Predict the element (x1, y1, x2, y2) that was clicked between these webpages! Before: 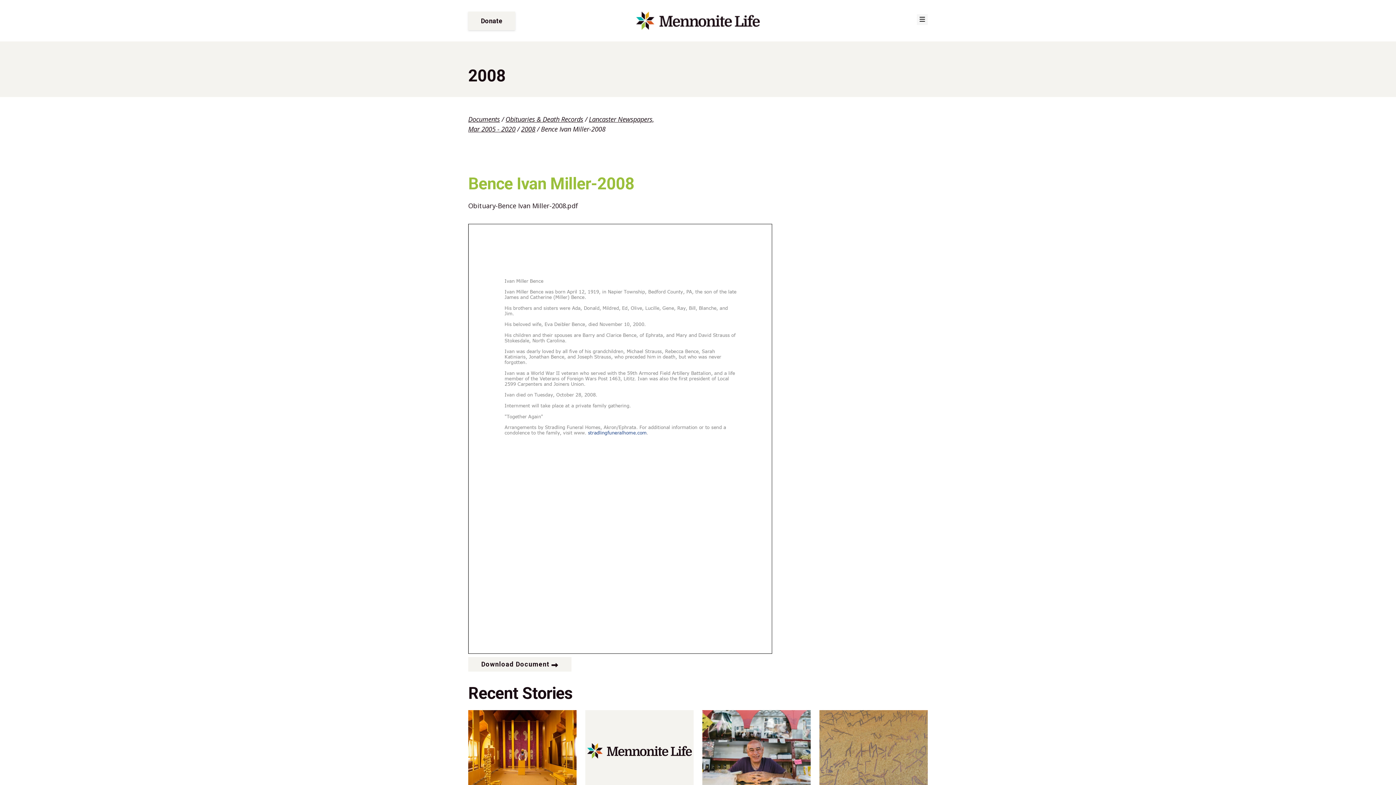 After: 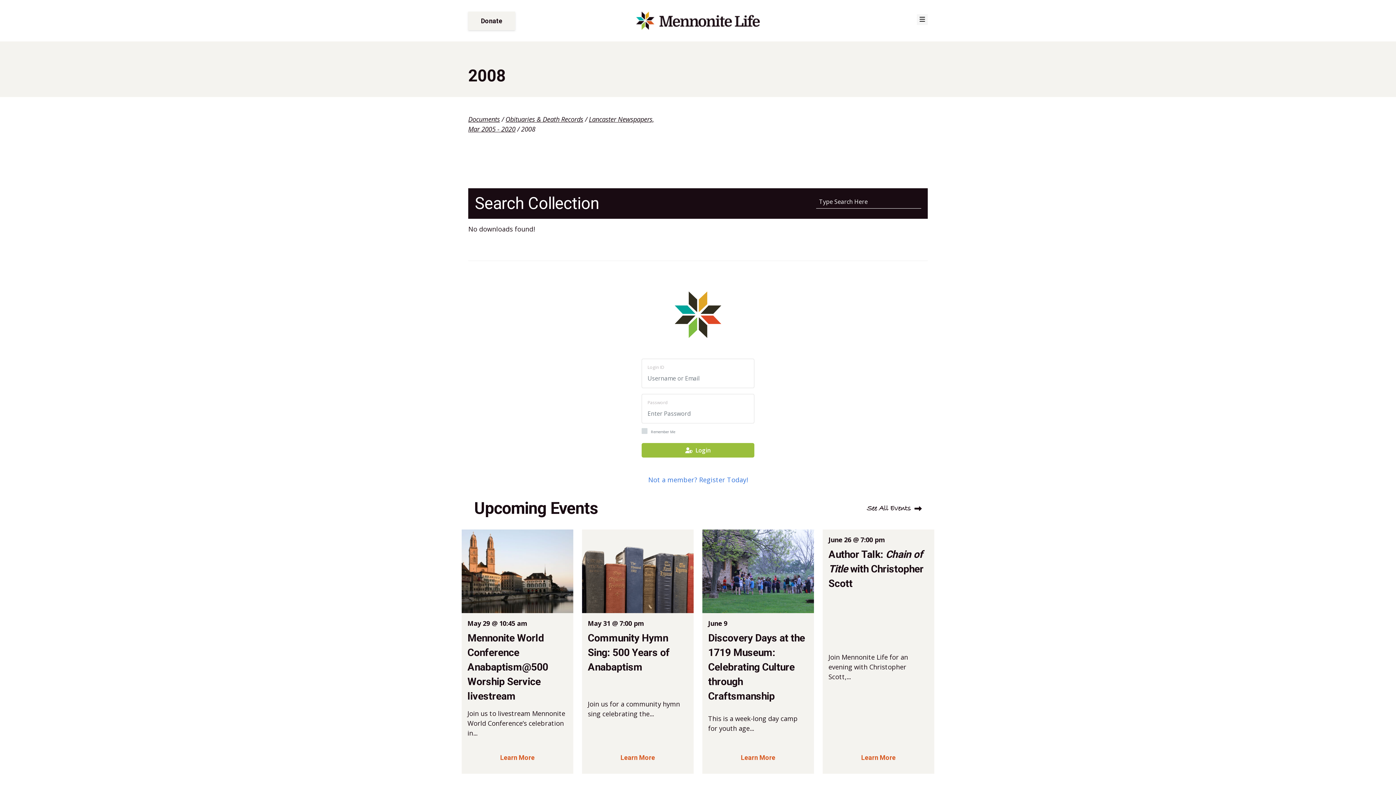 Action: bbox: (521, 124, 535, 133) label: 2008